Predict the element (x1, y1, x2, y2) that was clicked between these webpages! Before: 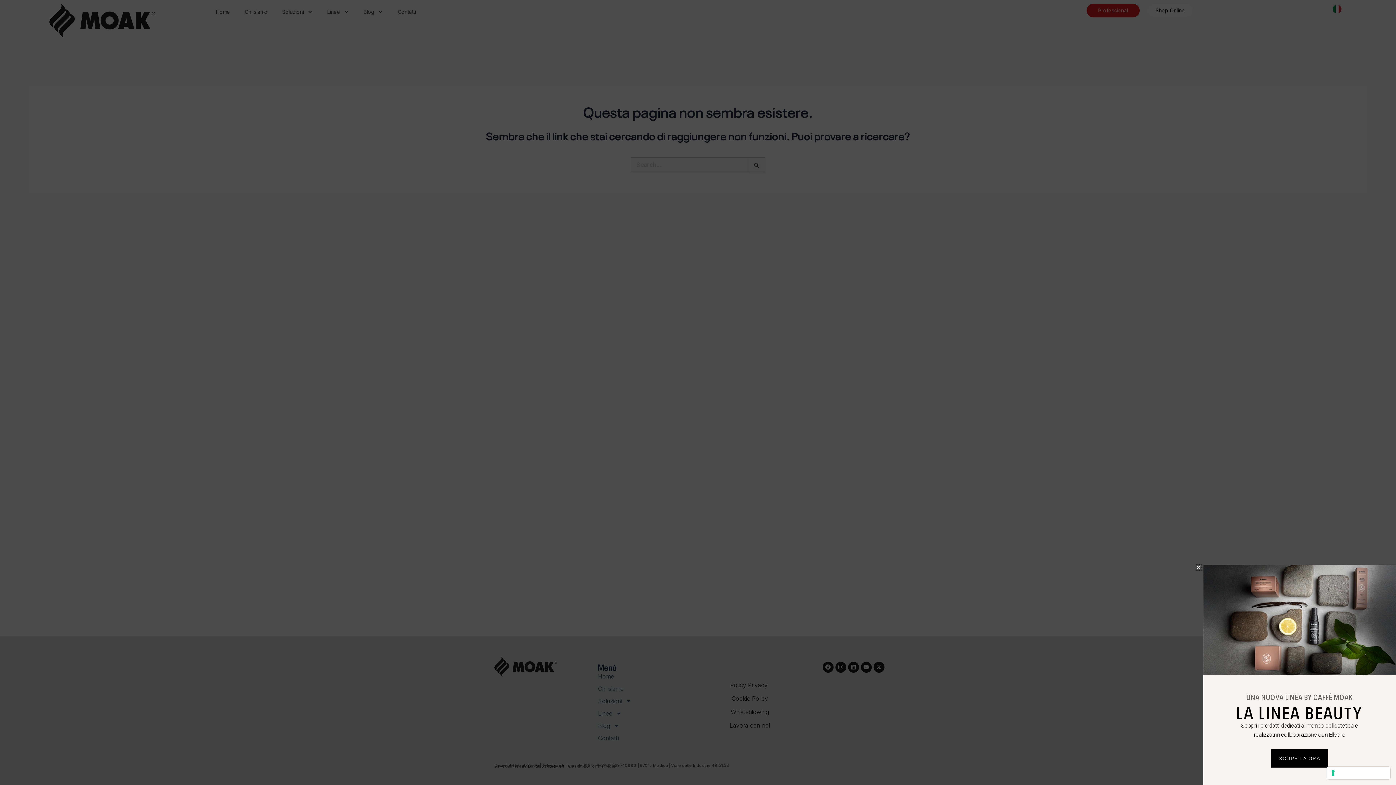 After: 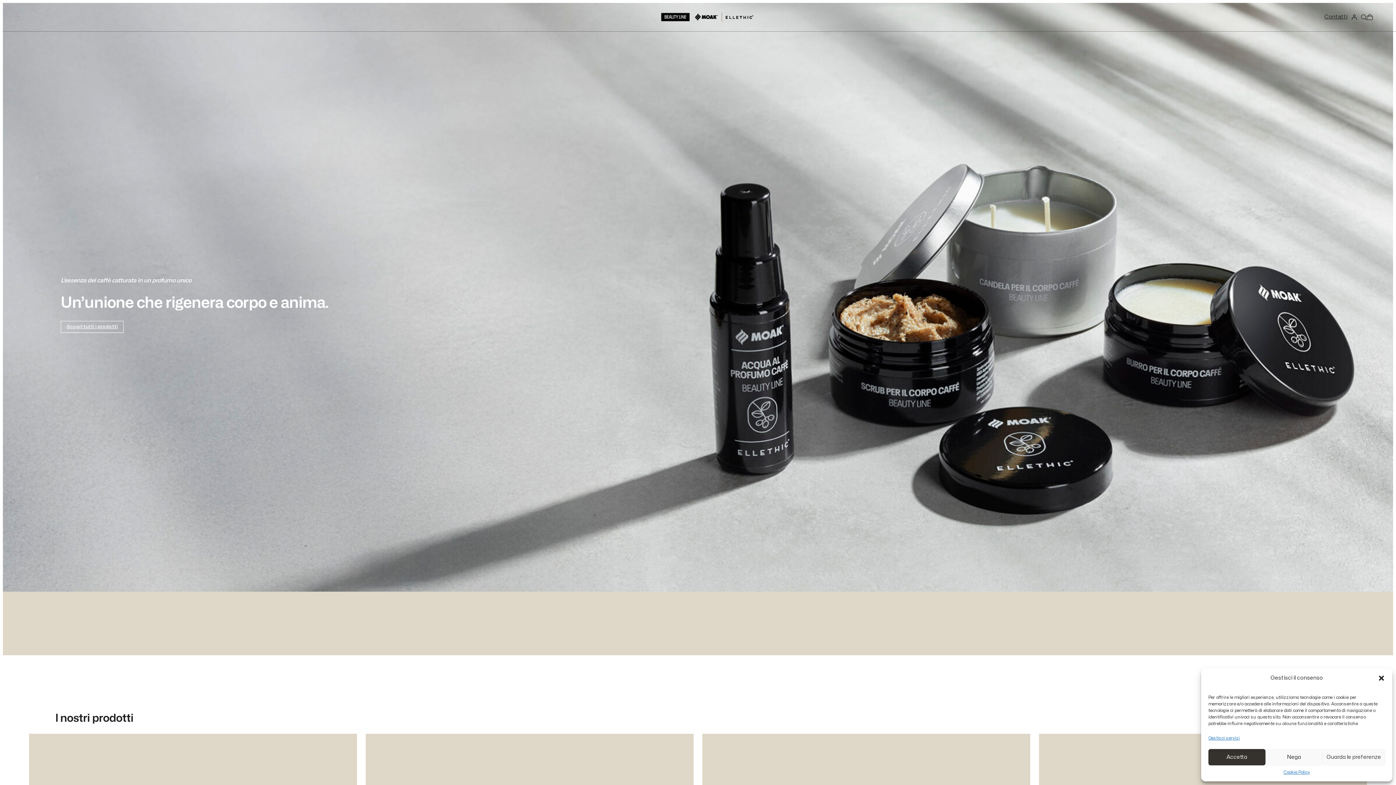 Action: label: SCOPRILA ORA bbox: (1353, 749, 1410, 768)